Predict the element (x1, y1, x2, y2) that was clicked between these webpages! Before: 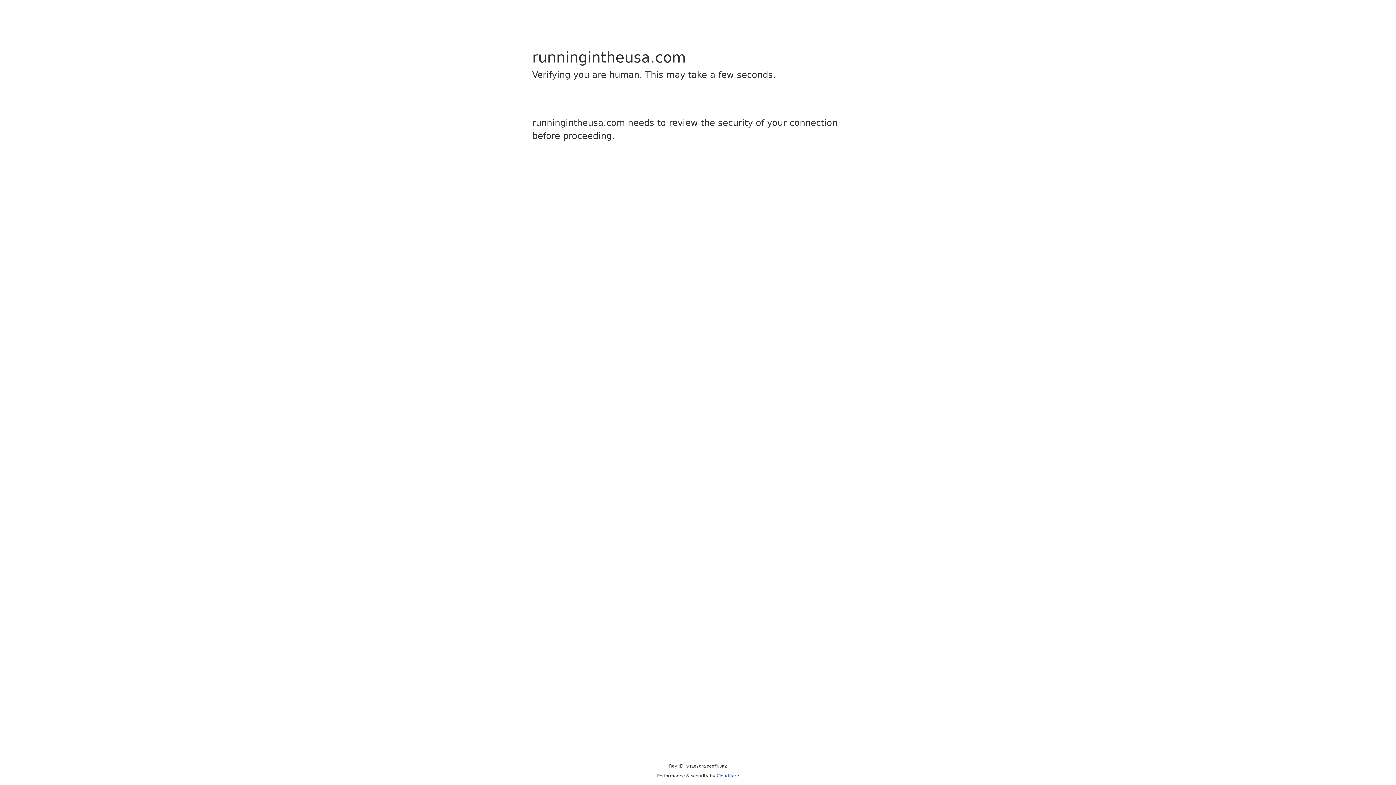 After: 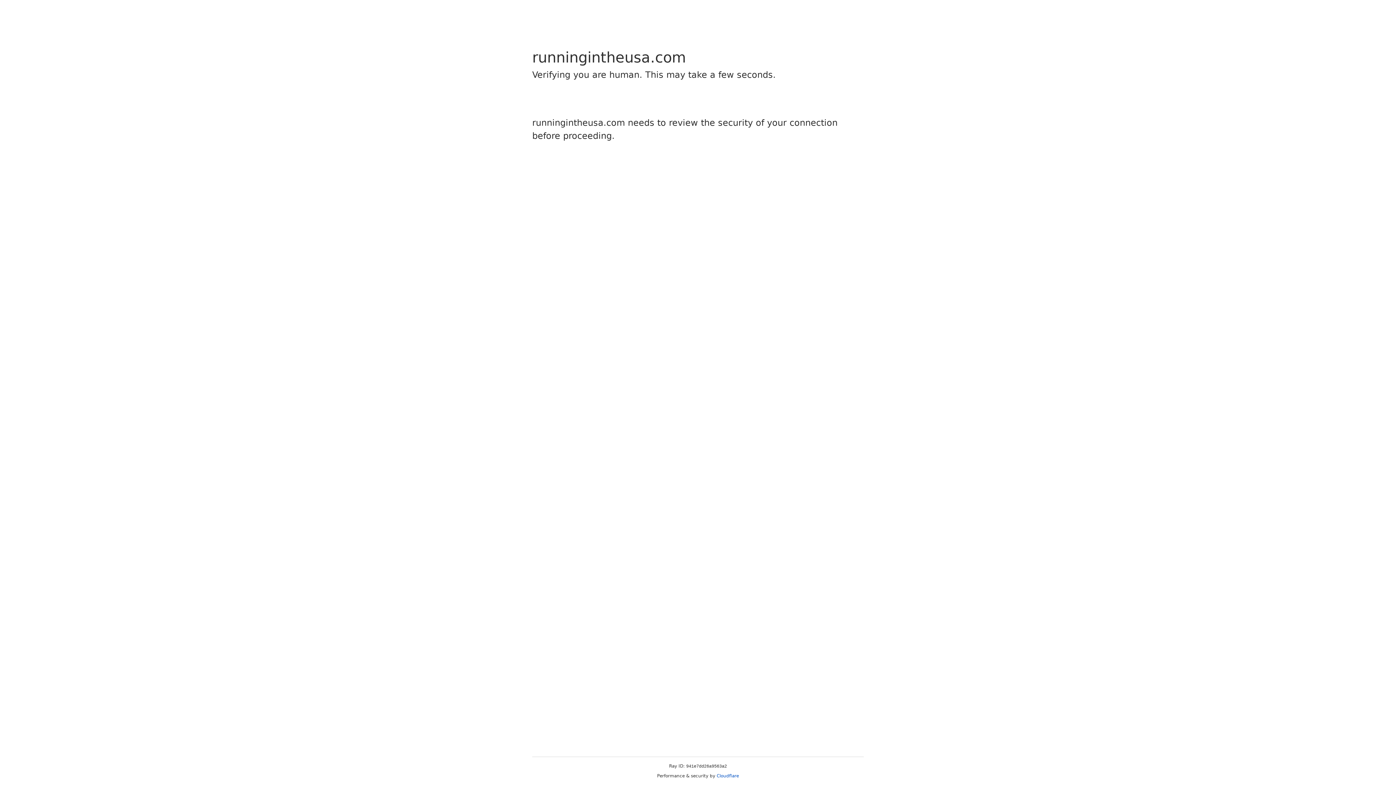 Action: bbox: (716, 773, 739, 778) label: Cloudflare